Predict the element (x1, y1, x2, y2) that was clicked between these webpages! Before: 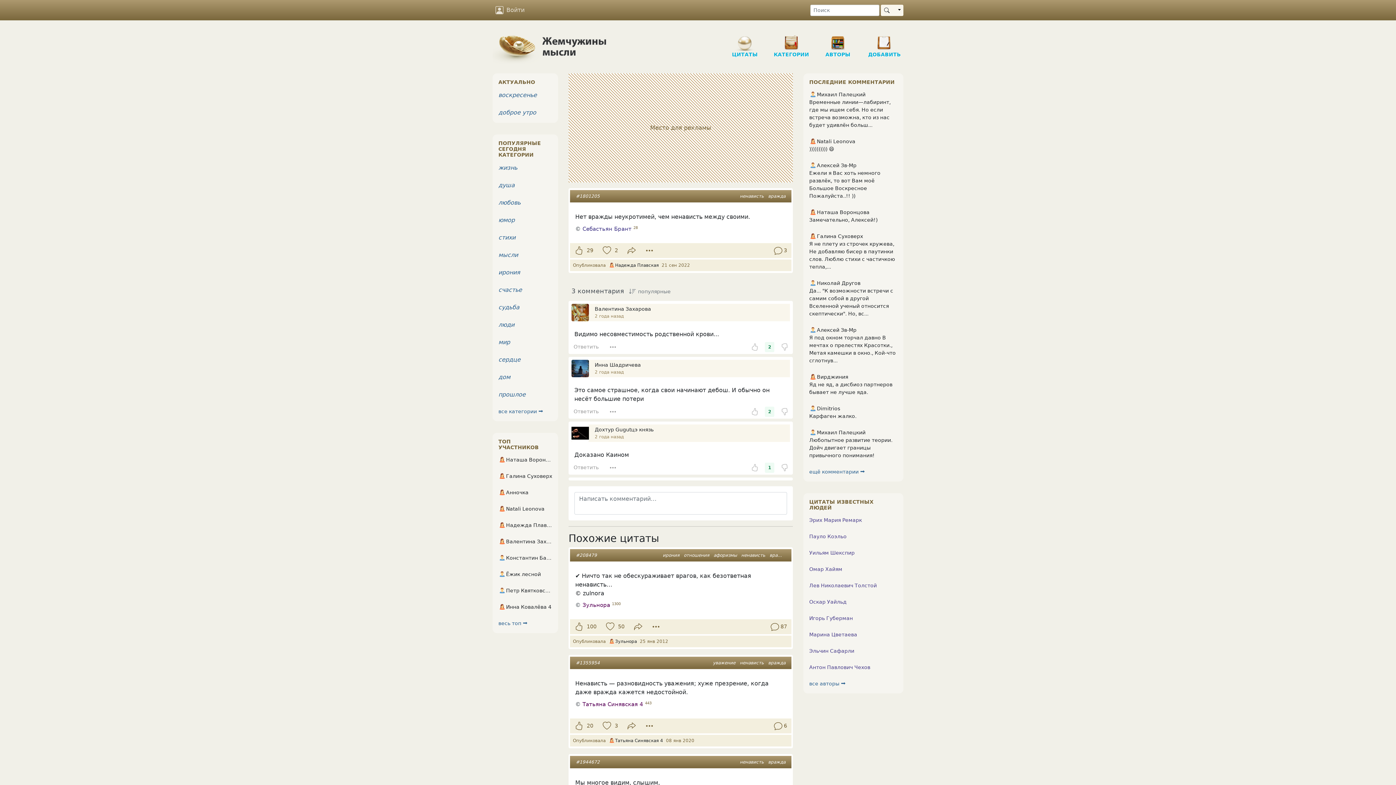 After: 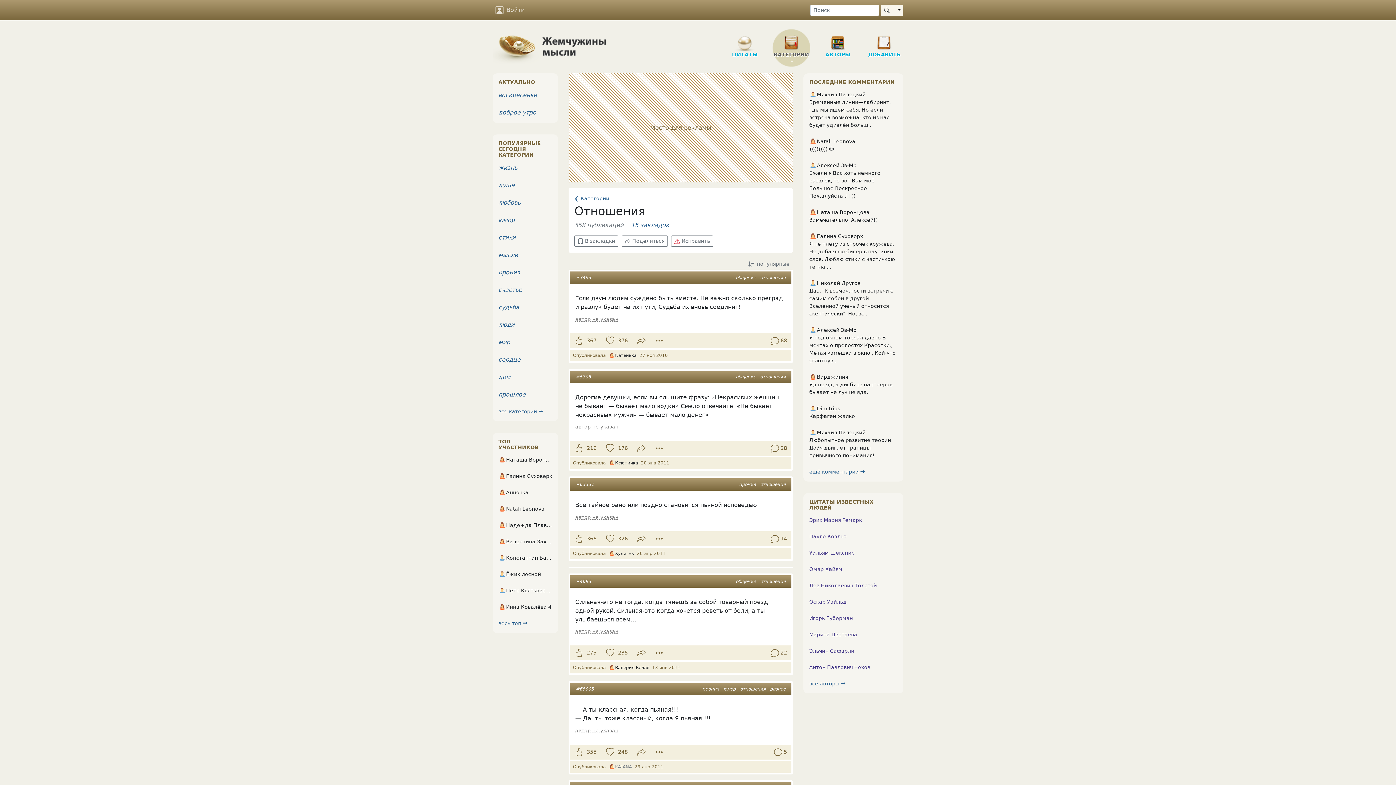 Action: bbox: (683, 552, 709, 558) label: отношения